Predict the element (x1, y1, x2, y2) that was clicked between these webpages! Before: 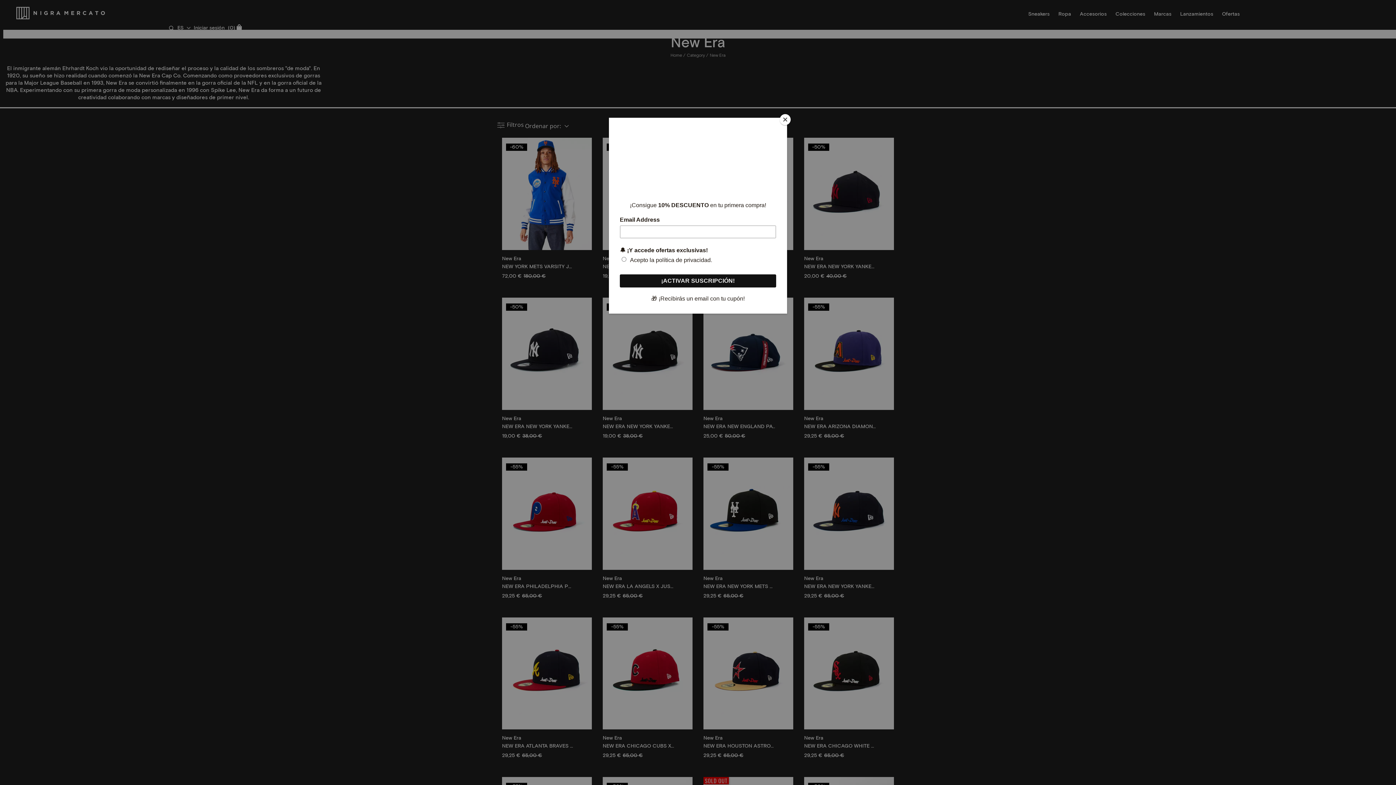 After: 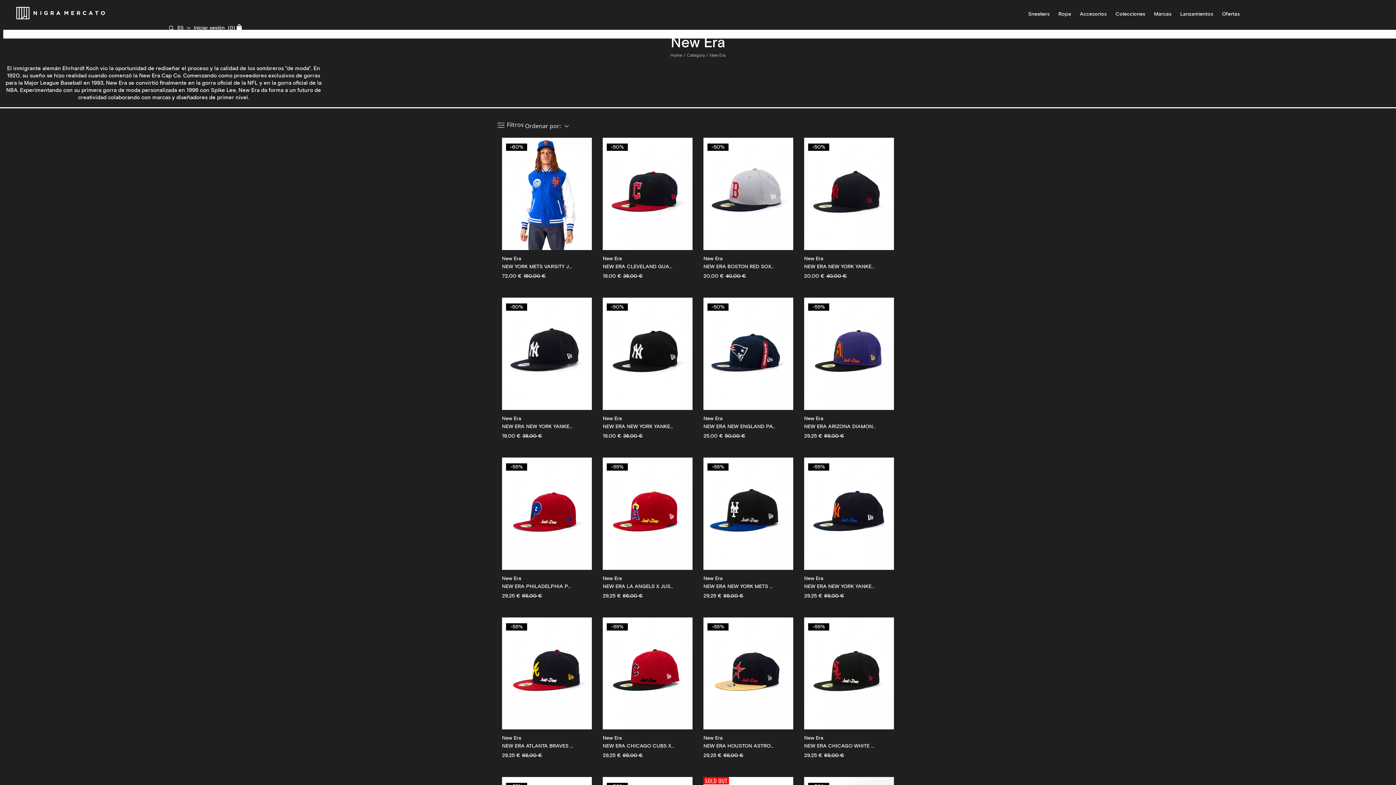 Action: bbox: (780, 114, 790, 125) label: Close